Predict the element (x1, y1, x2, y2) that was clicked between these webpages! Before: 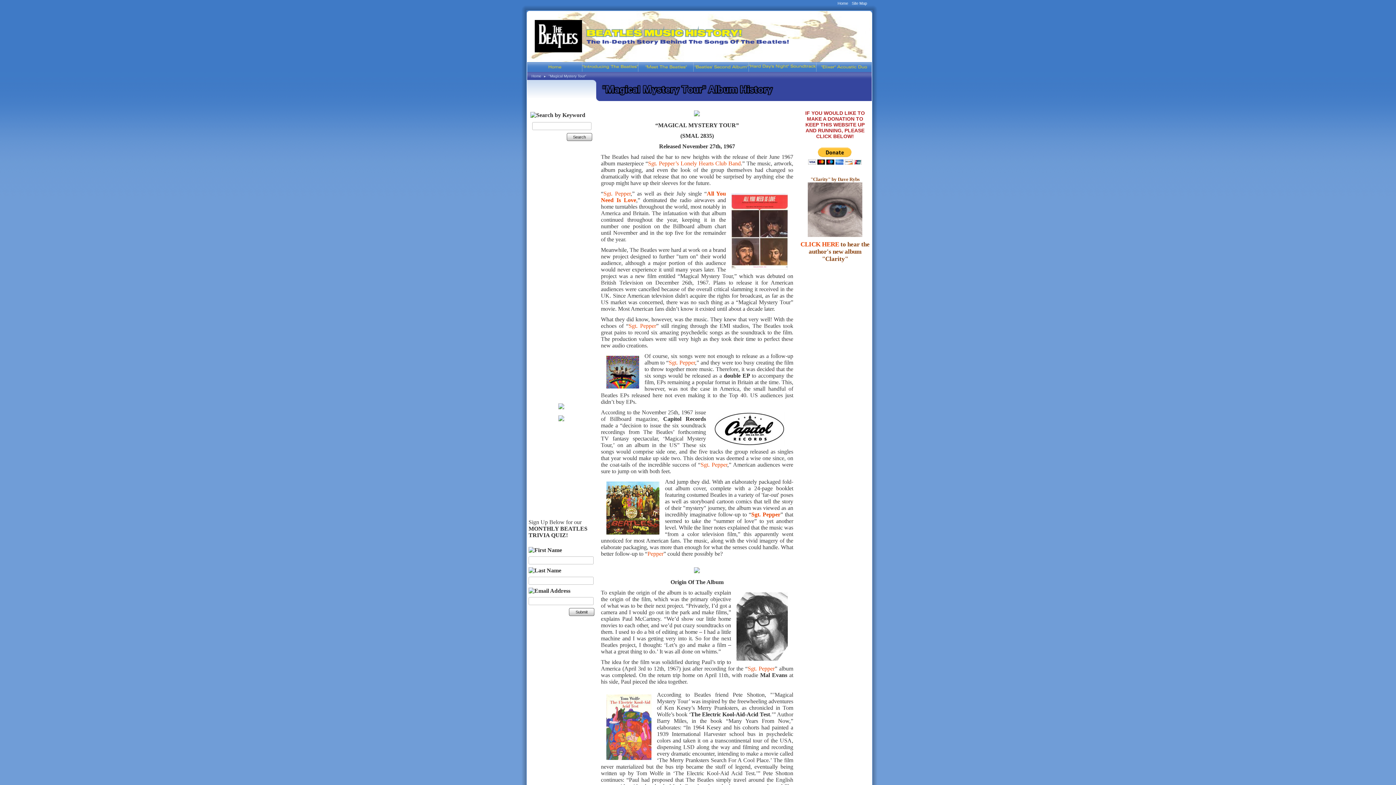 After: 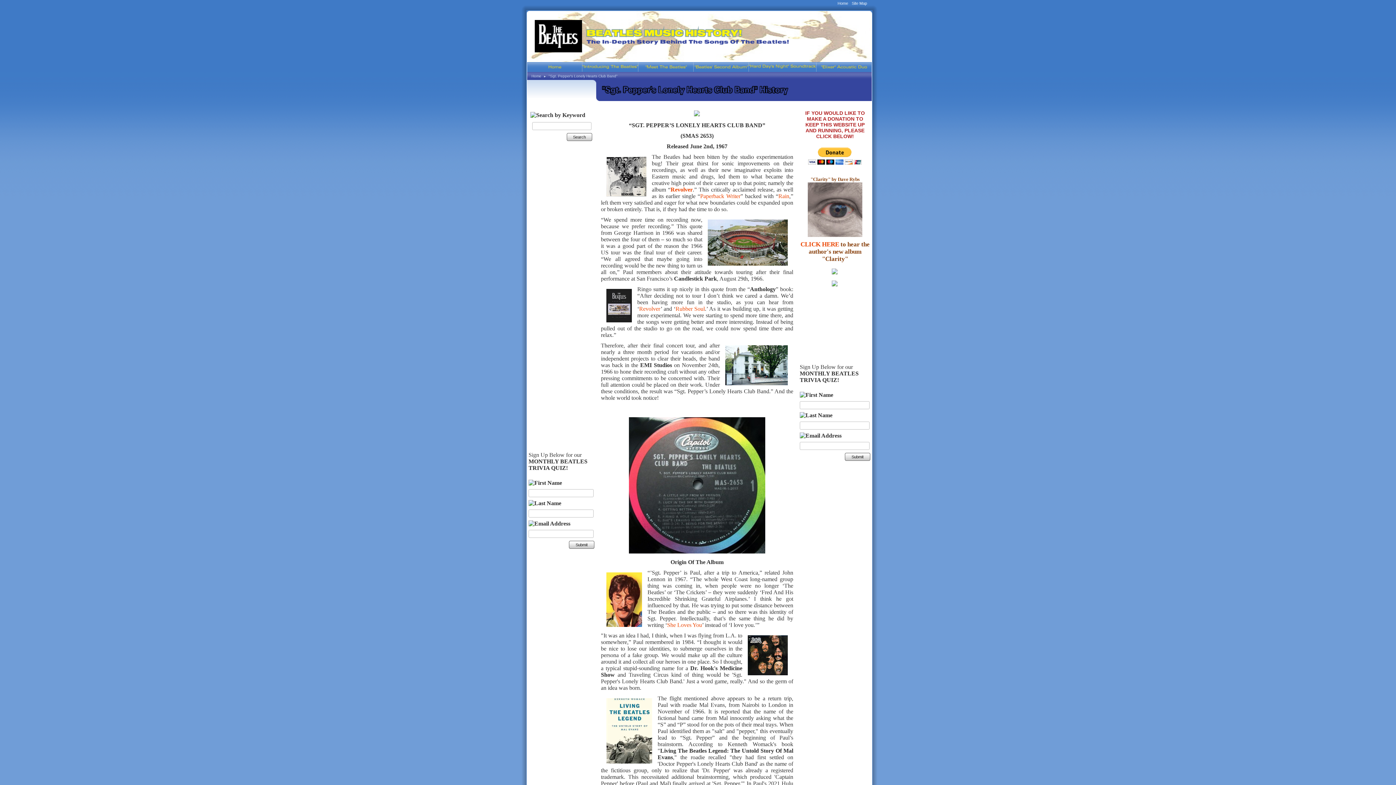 Action: bbox: (628, 322, 656, 329) label: Sgt. Pepper